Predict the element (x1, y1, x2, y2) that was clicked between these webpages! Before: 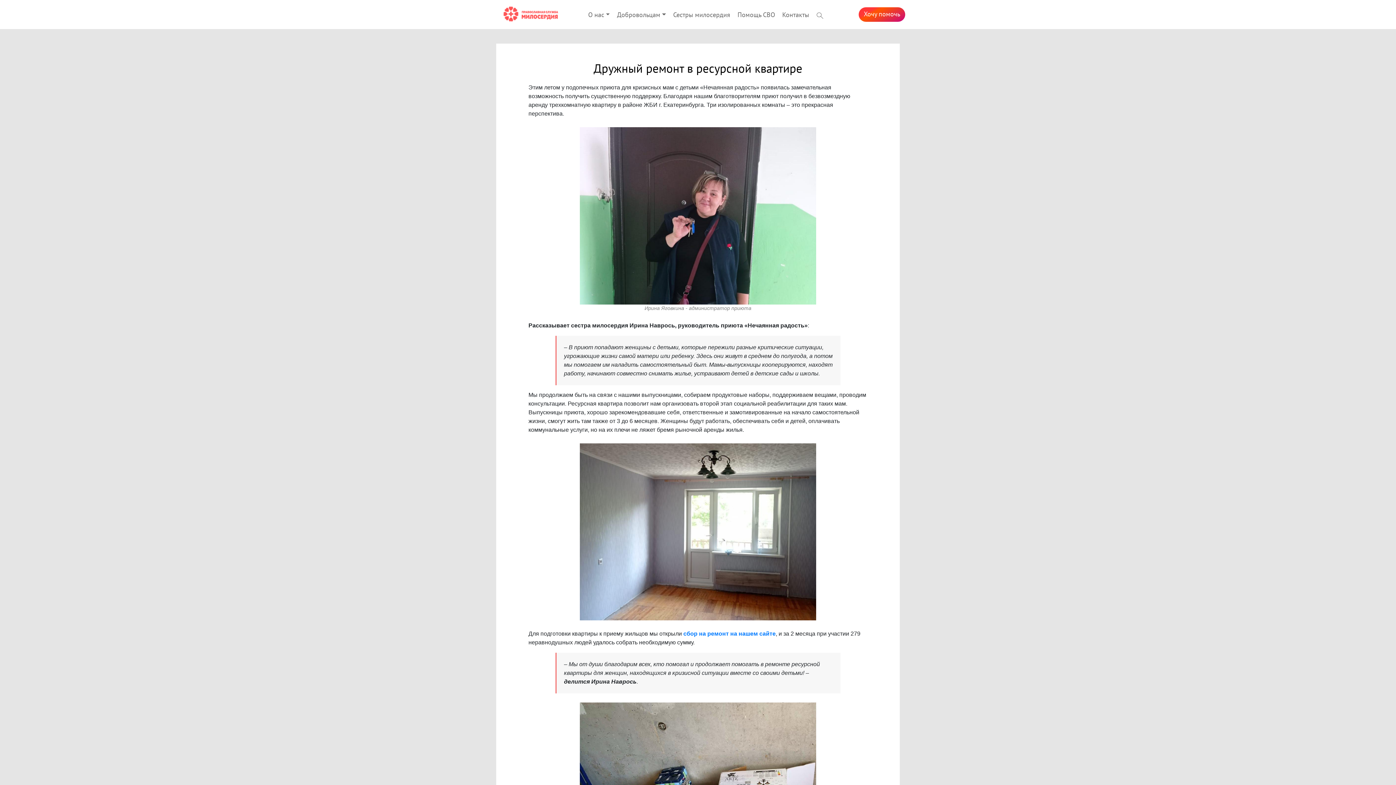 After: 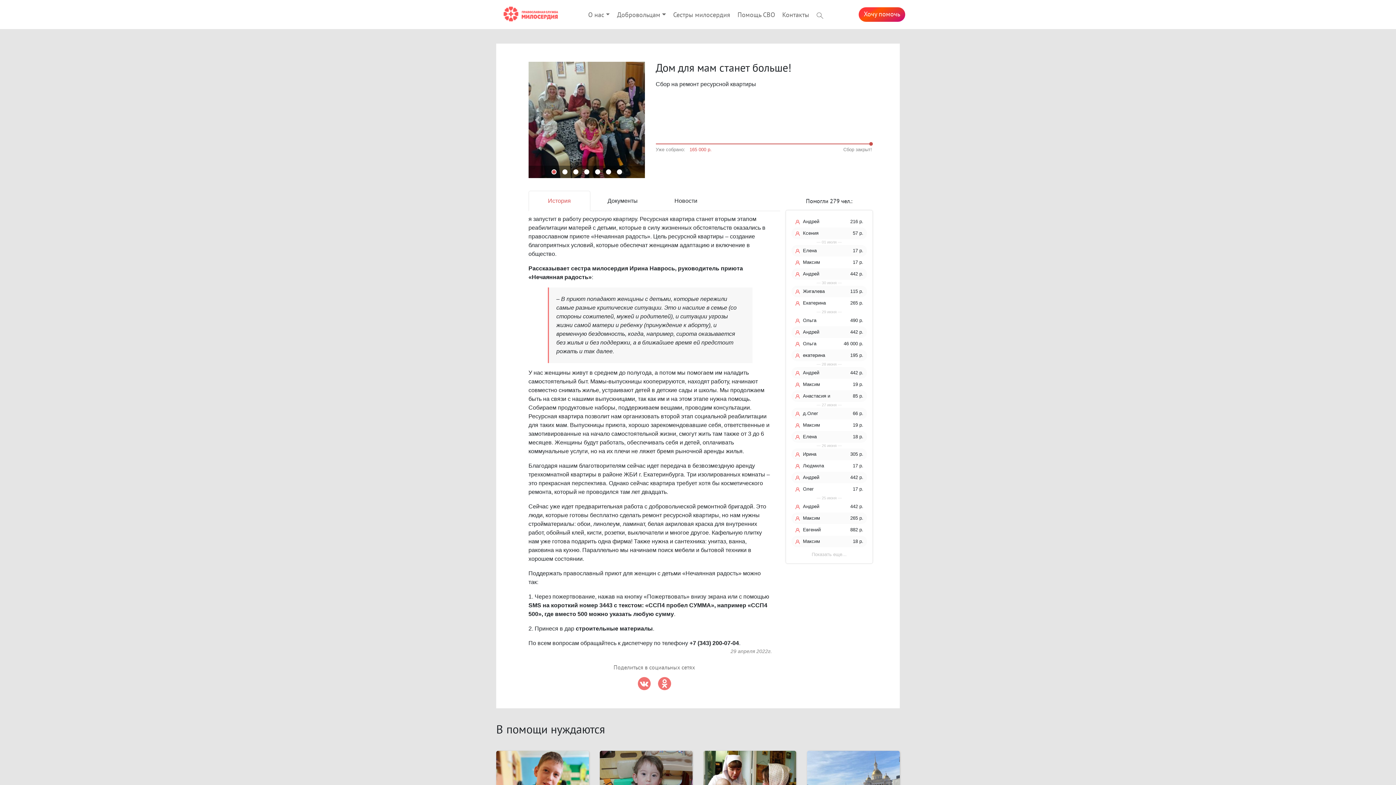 Action: bbox: (683, 631, 775, 637) label: сбор на ремонт на нашем сайте